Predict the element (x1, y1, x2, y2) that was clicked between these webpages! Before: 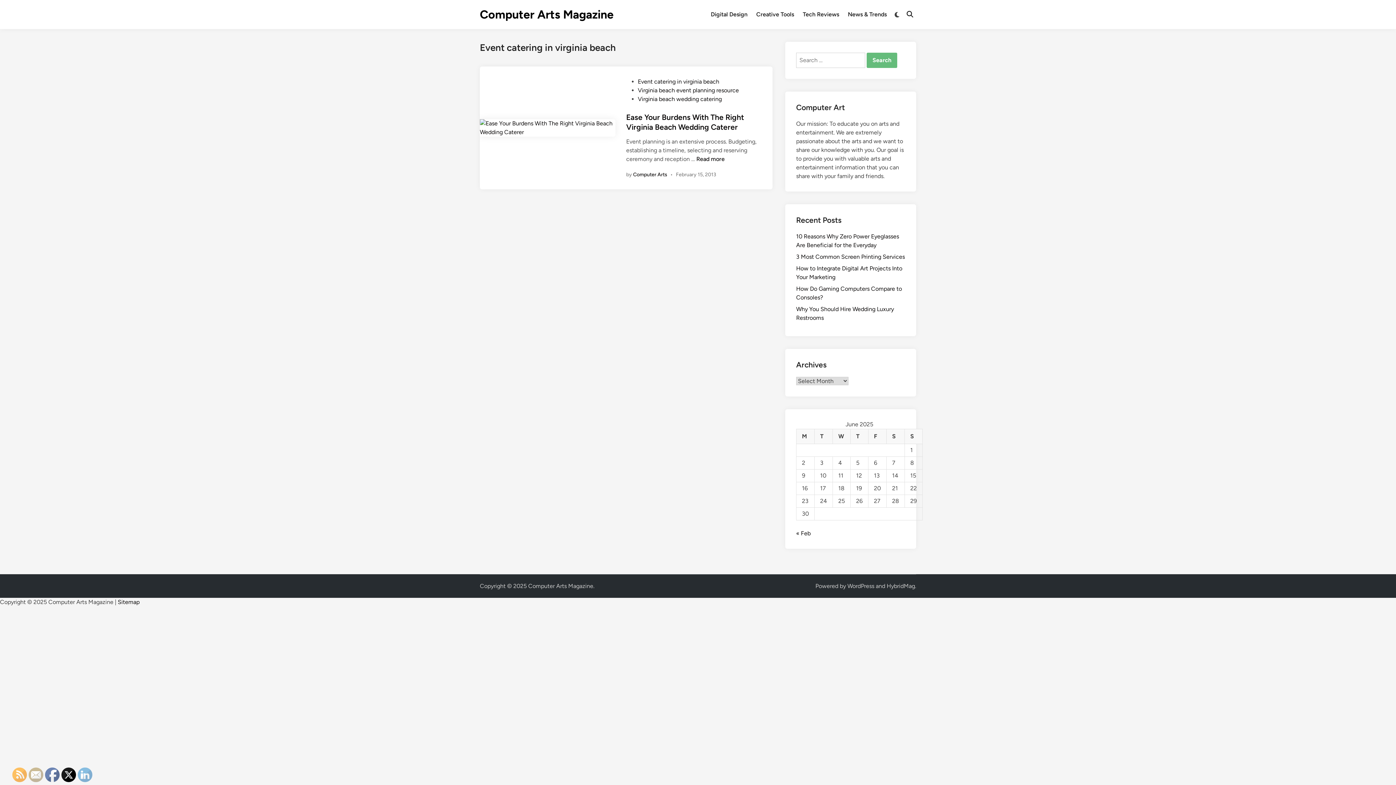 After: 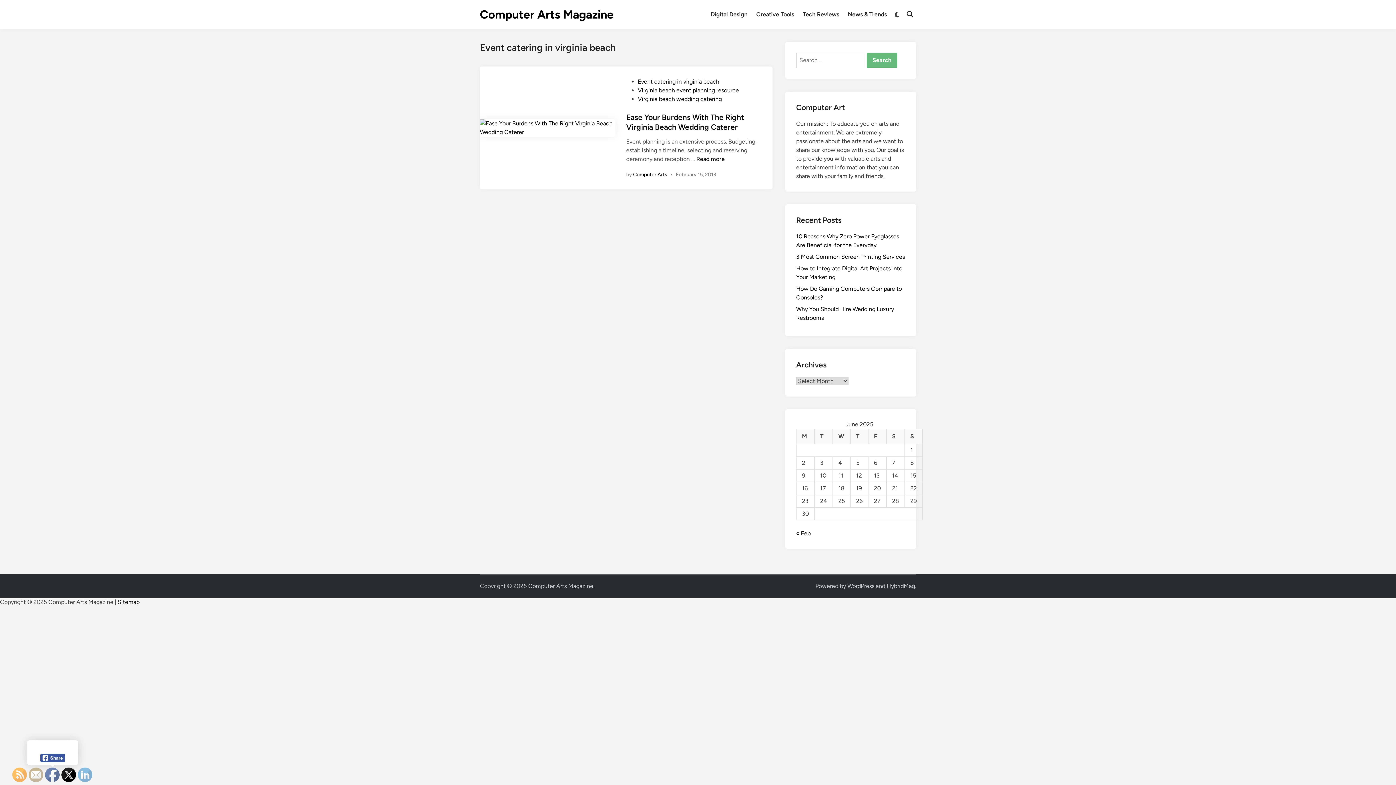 Action: bbox: (45, 768, 60, 782)